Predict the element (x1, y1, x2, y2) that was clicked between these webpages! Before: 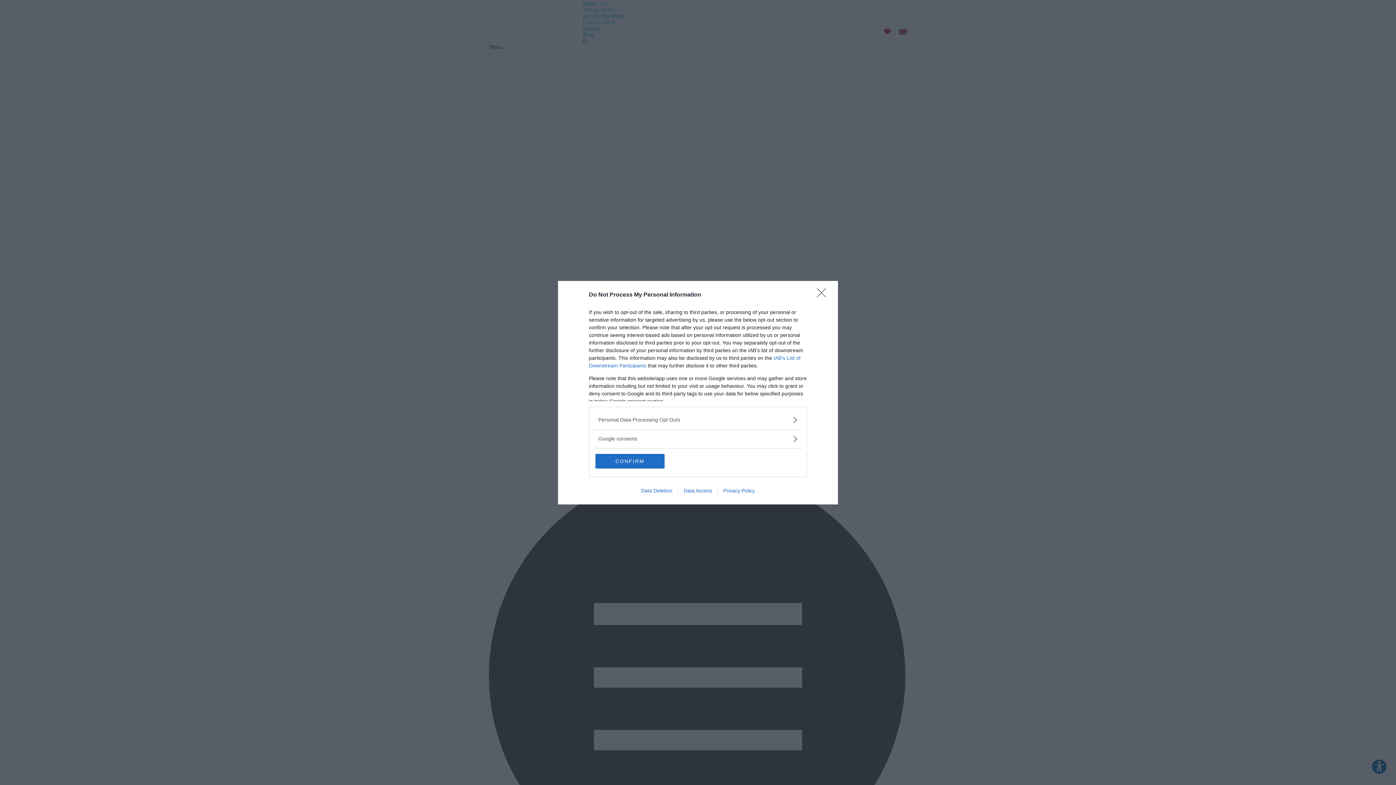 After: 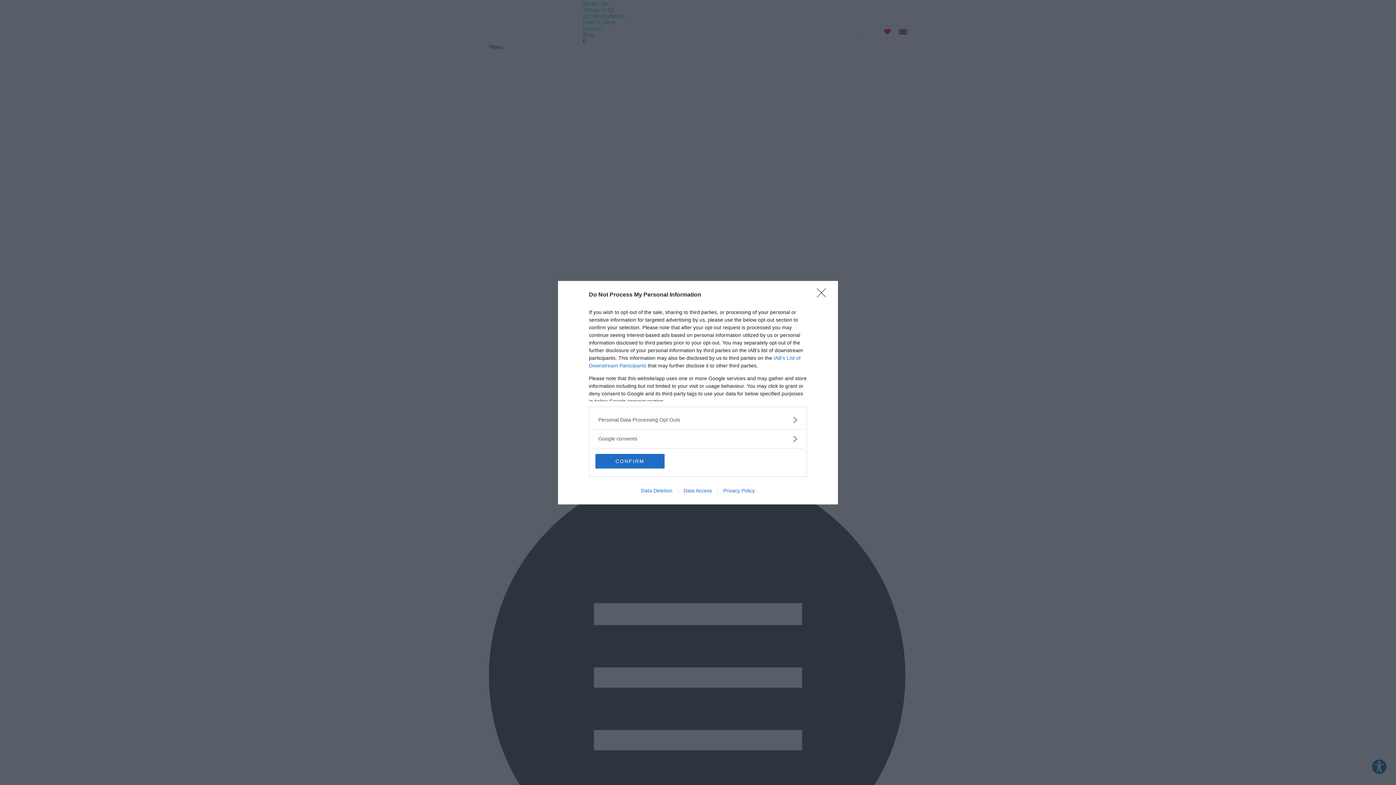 Action: label: Data Deletion bbox: (635, 487, 678, 493)